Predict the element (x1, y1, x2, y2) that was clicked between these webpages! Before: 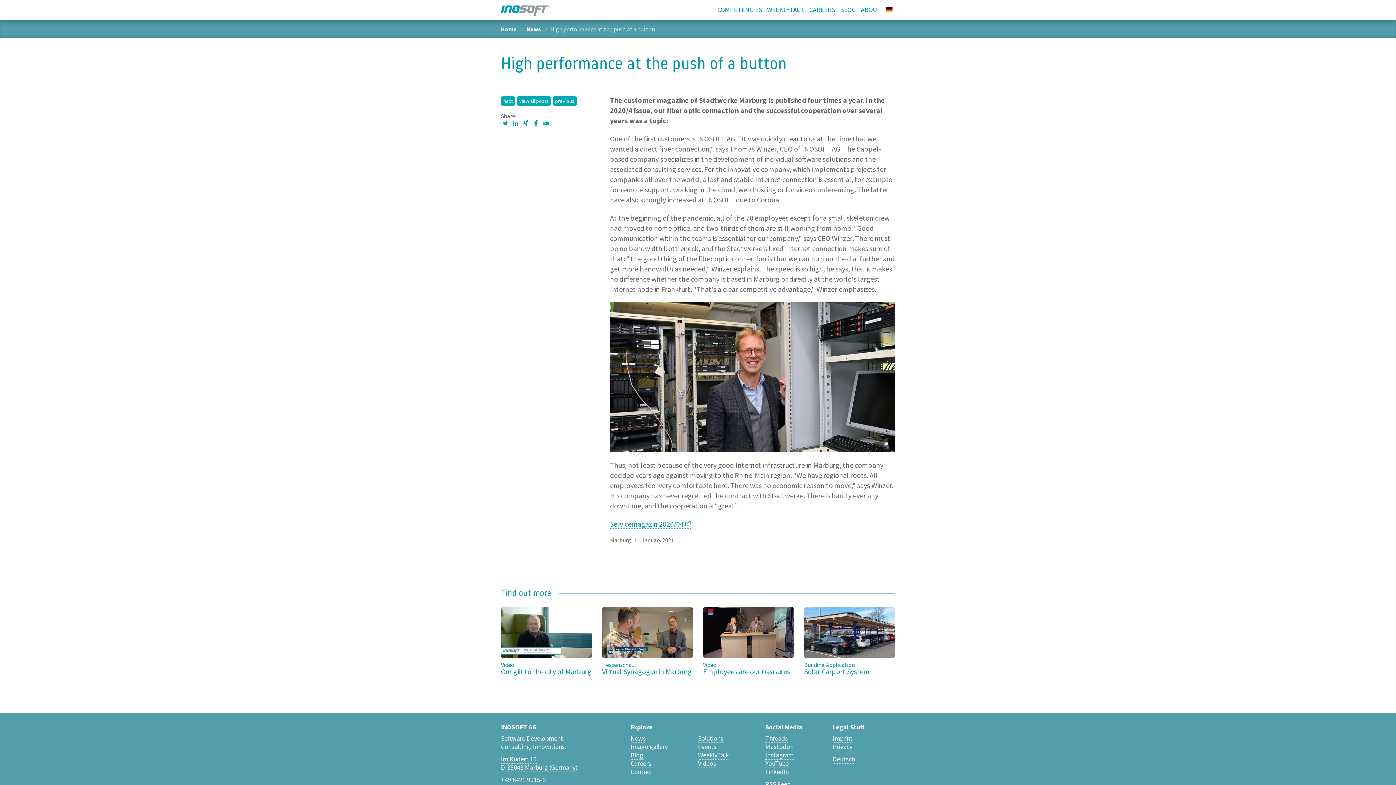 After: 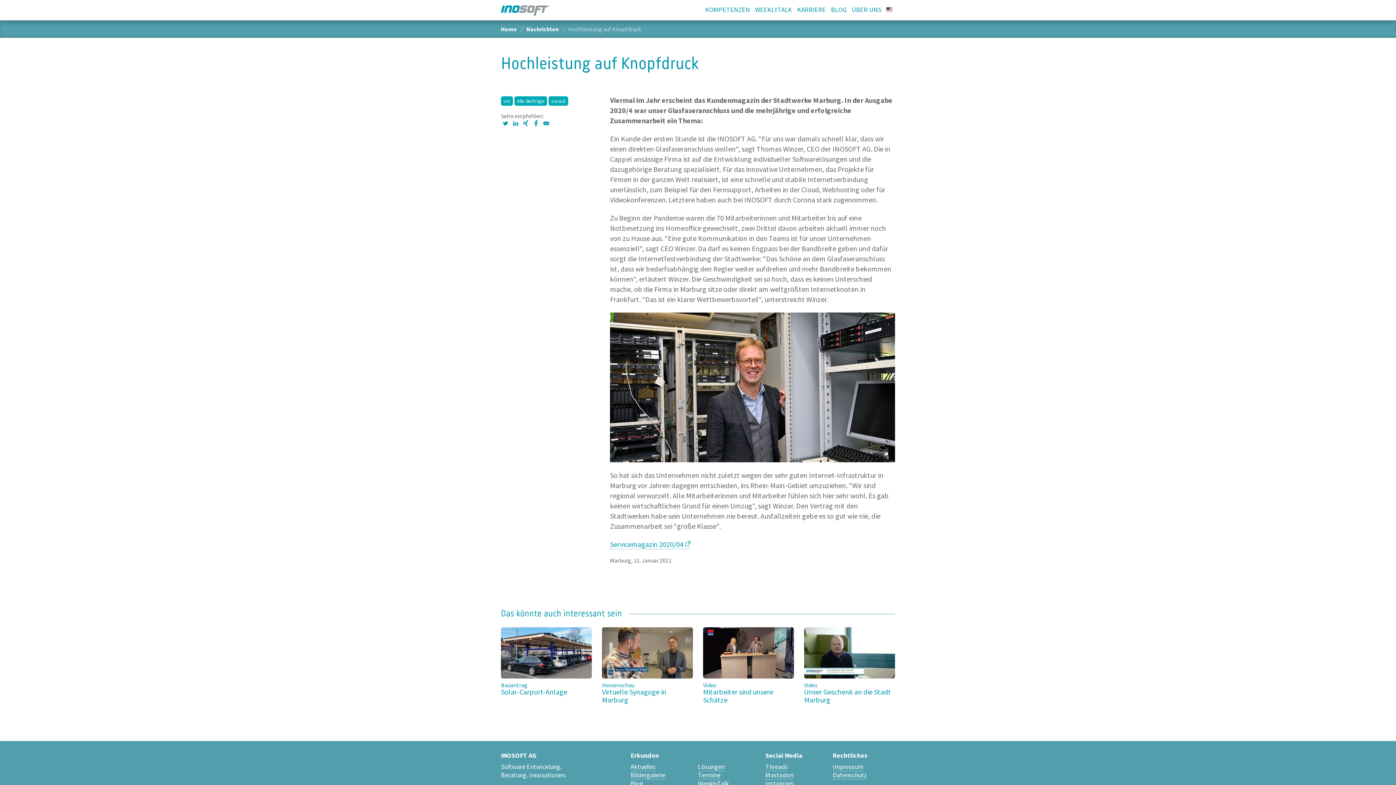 Action: bbox: (832, 755, 855, 764) label: Deutsch